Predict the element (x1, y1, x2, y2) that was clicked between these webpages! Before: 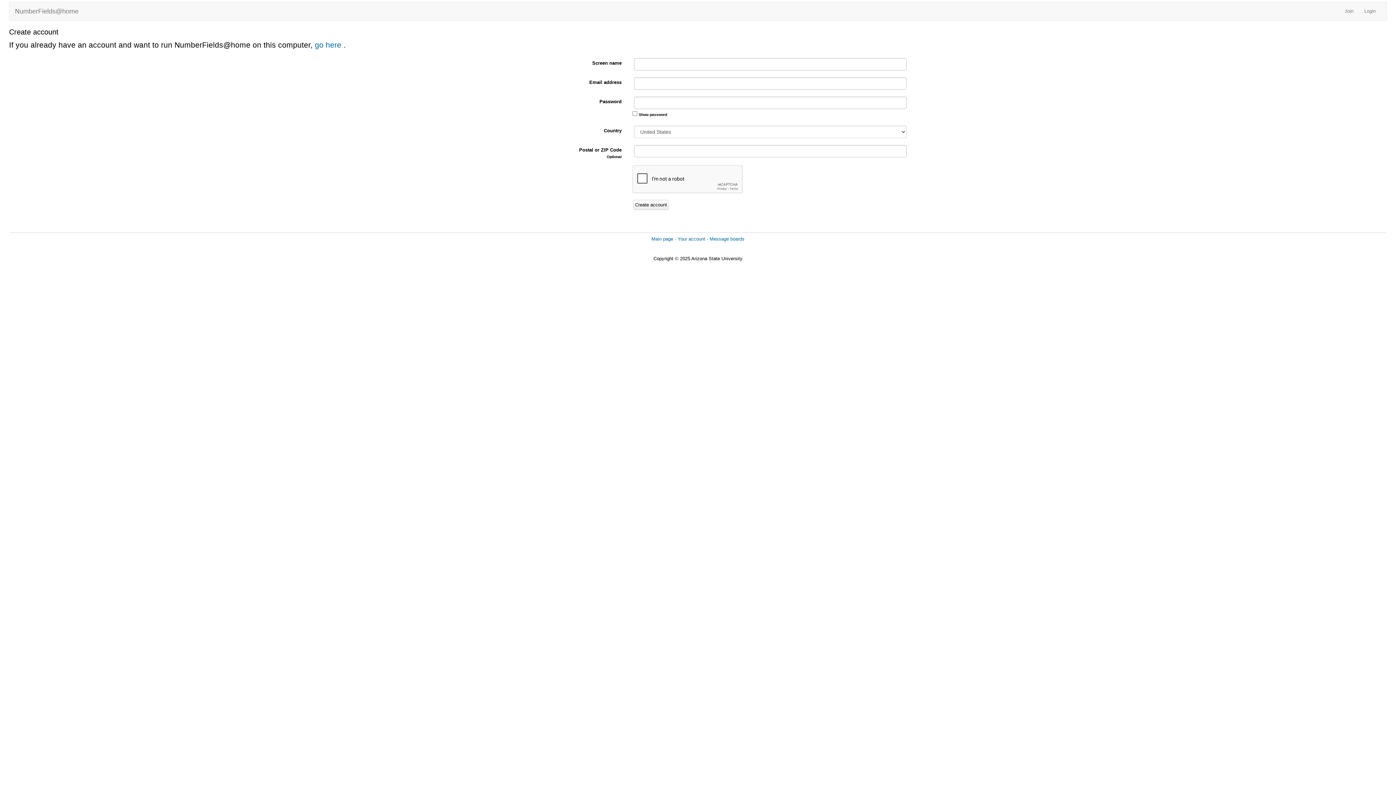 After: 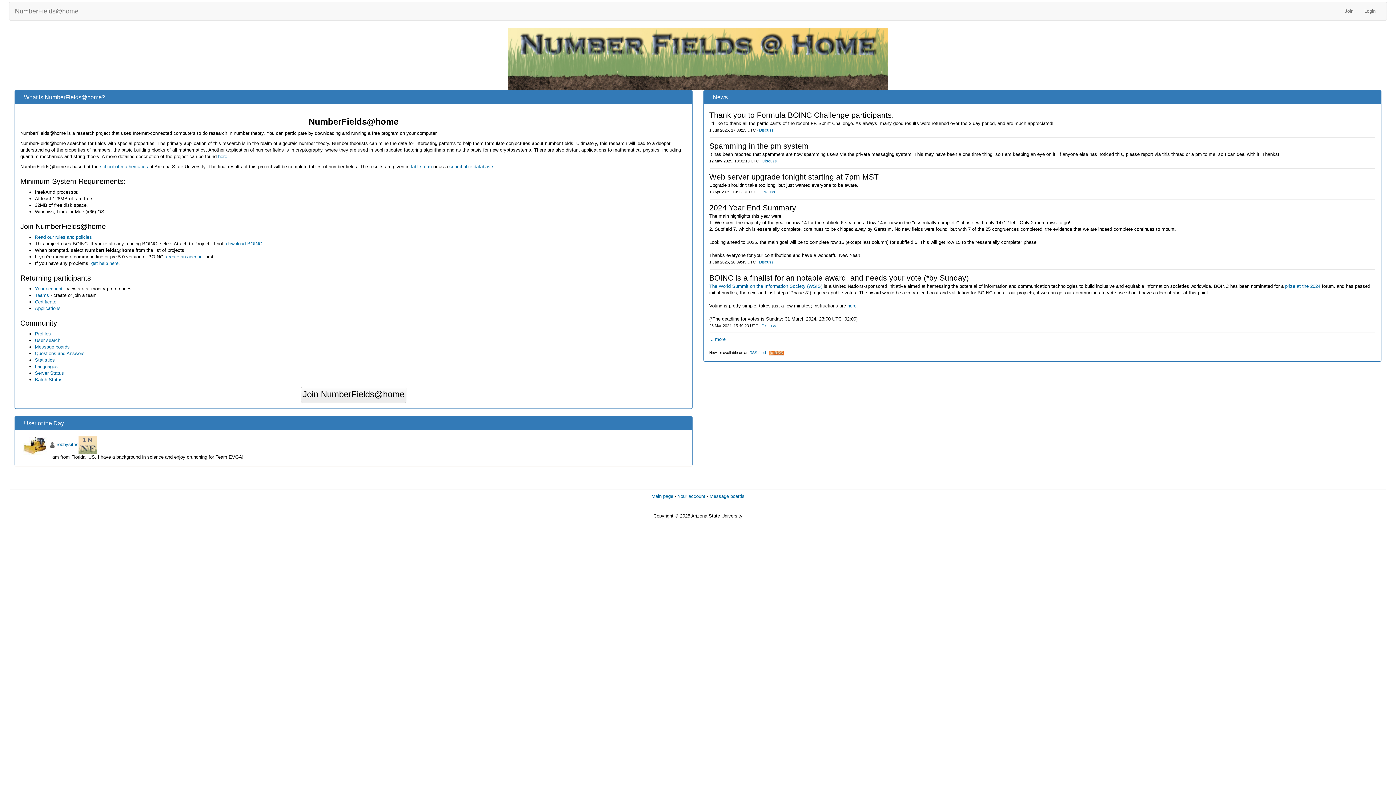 Action: bbox: (651, 236, 673, 241) label: Main page